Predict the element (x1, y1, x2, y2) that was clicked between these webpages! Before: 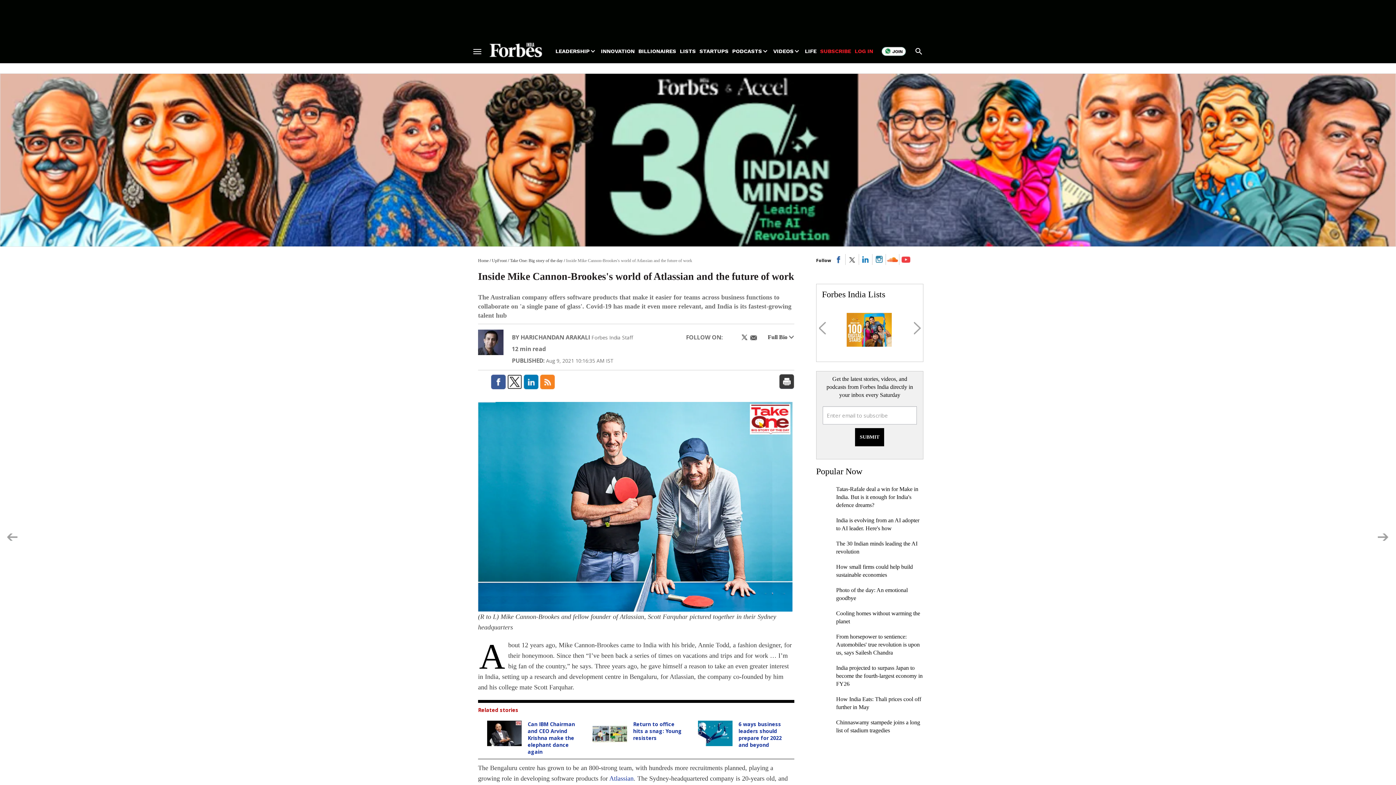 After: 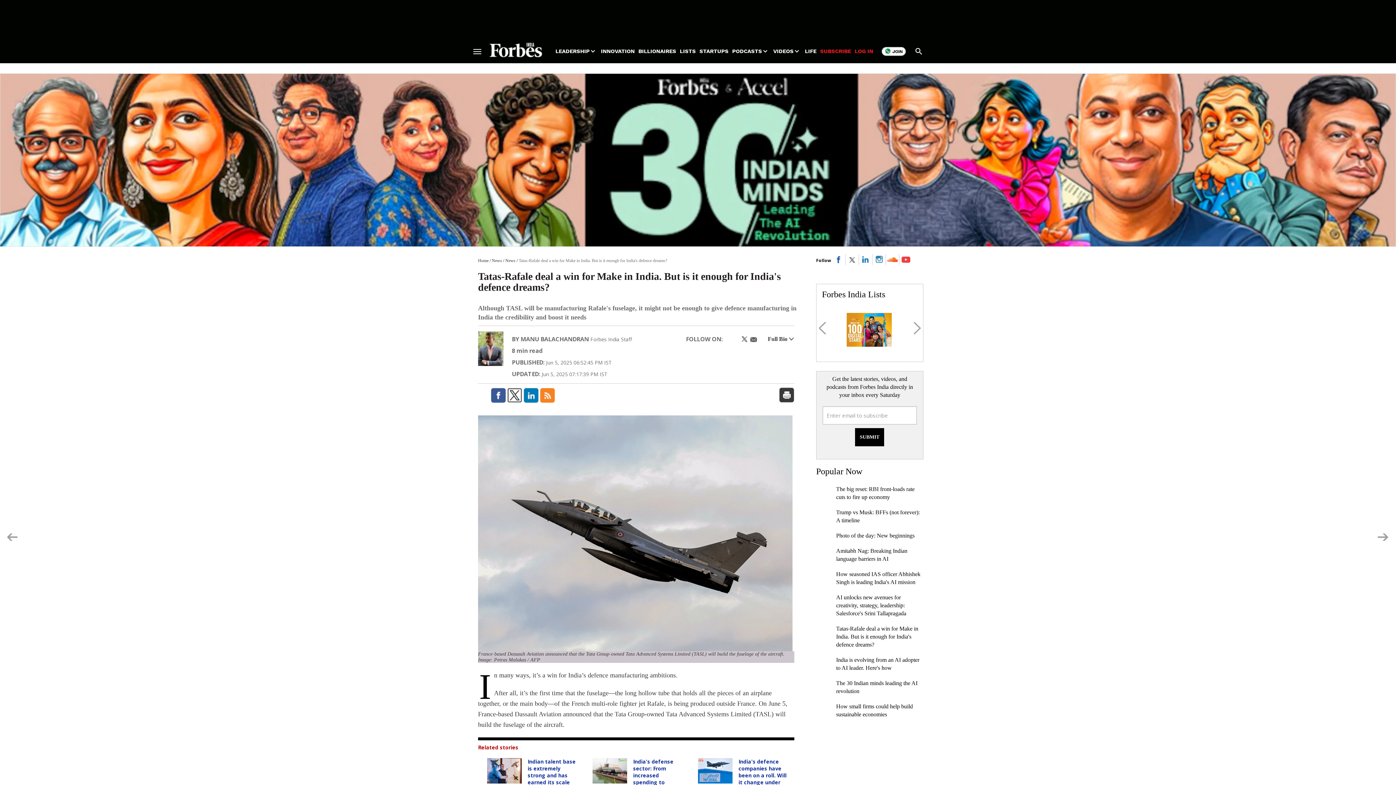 Action: label: Tatas-Rafale deal a win for Make in India. But is it enough for India's defence dreams? bbox: (836, 486, 918, 508)